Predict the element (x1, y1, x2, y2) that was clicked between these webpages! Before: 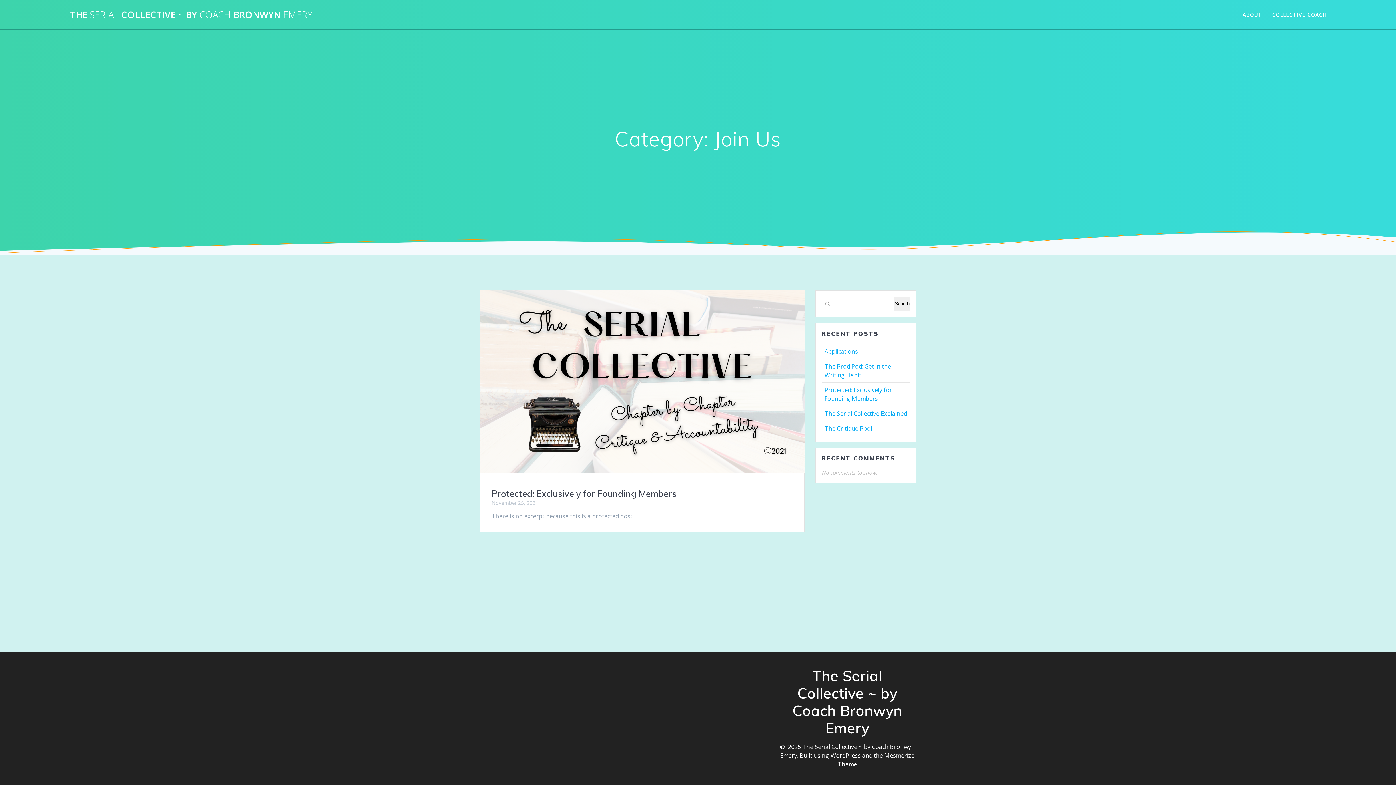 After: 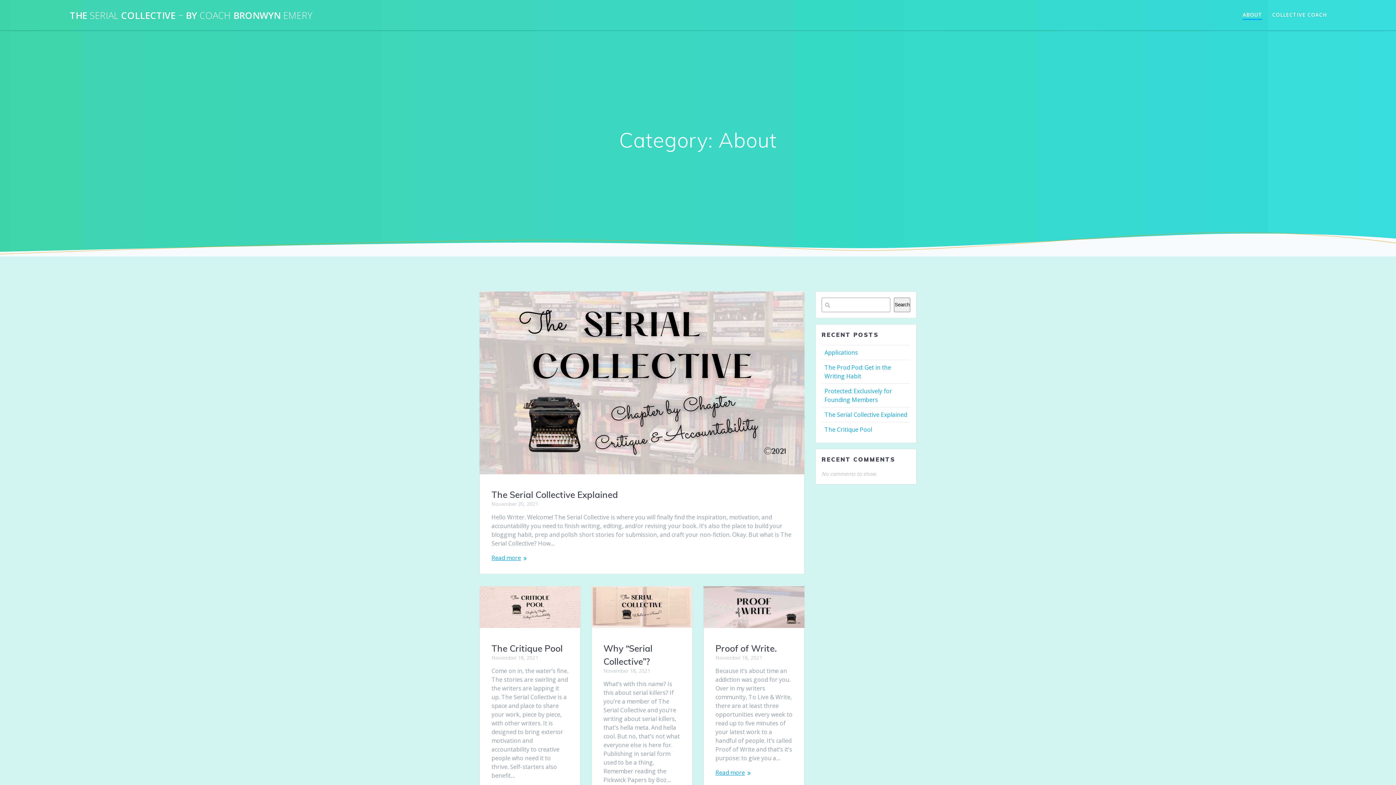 Action: label: ABOUT bbox: (1242, 10, 1262, 18)